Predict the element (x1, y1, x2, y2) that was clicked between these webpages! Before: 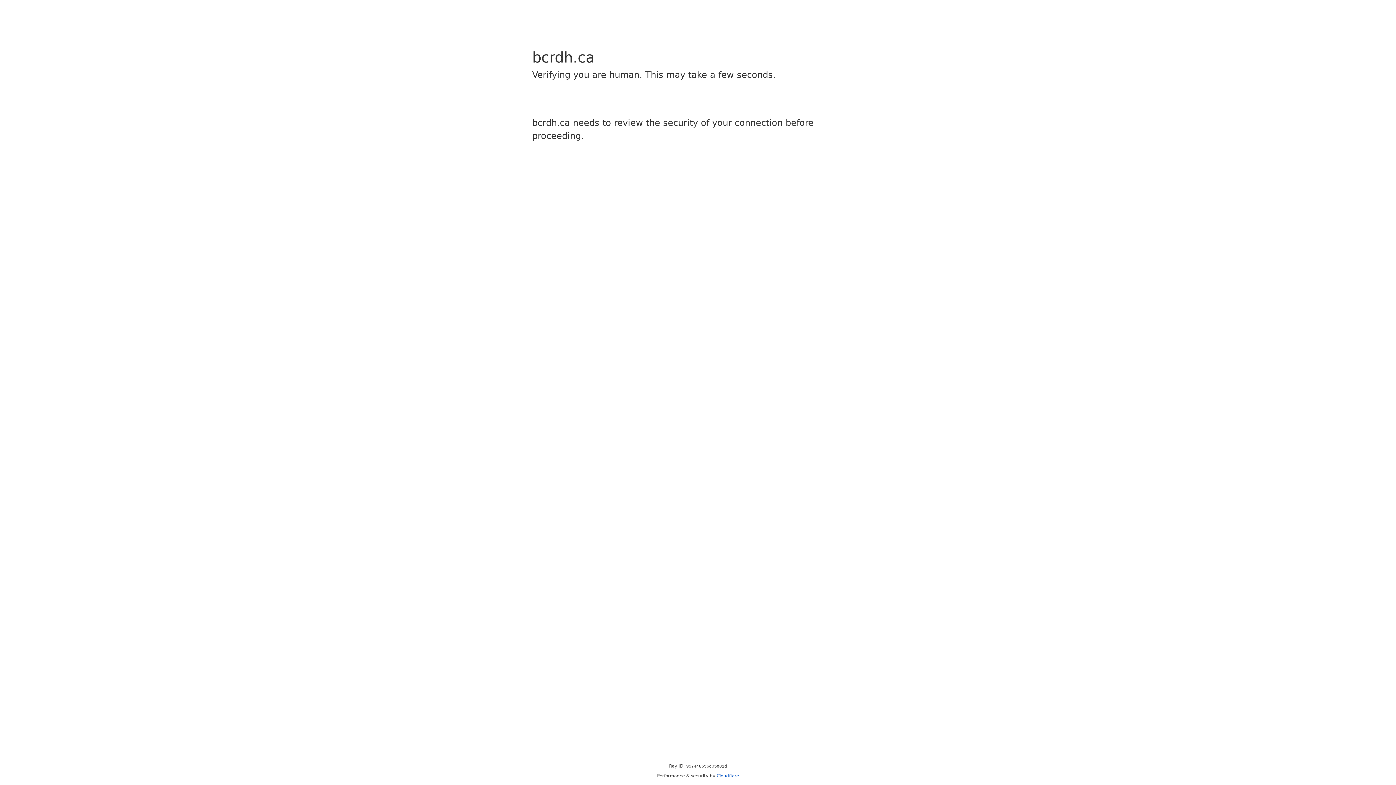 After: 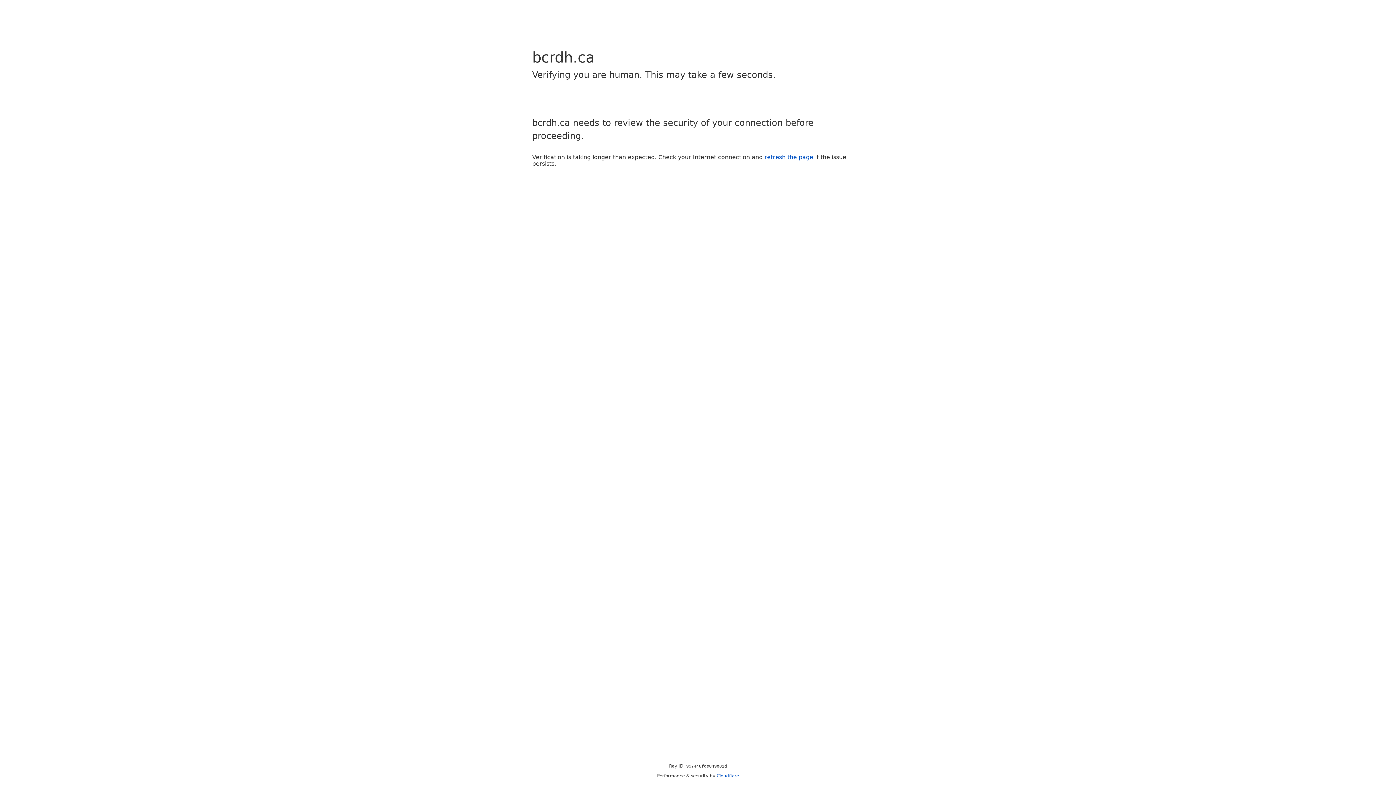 Action: bbox: (716, 773, 739, 778) label: Cloudflare